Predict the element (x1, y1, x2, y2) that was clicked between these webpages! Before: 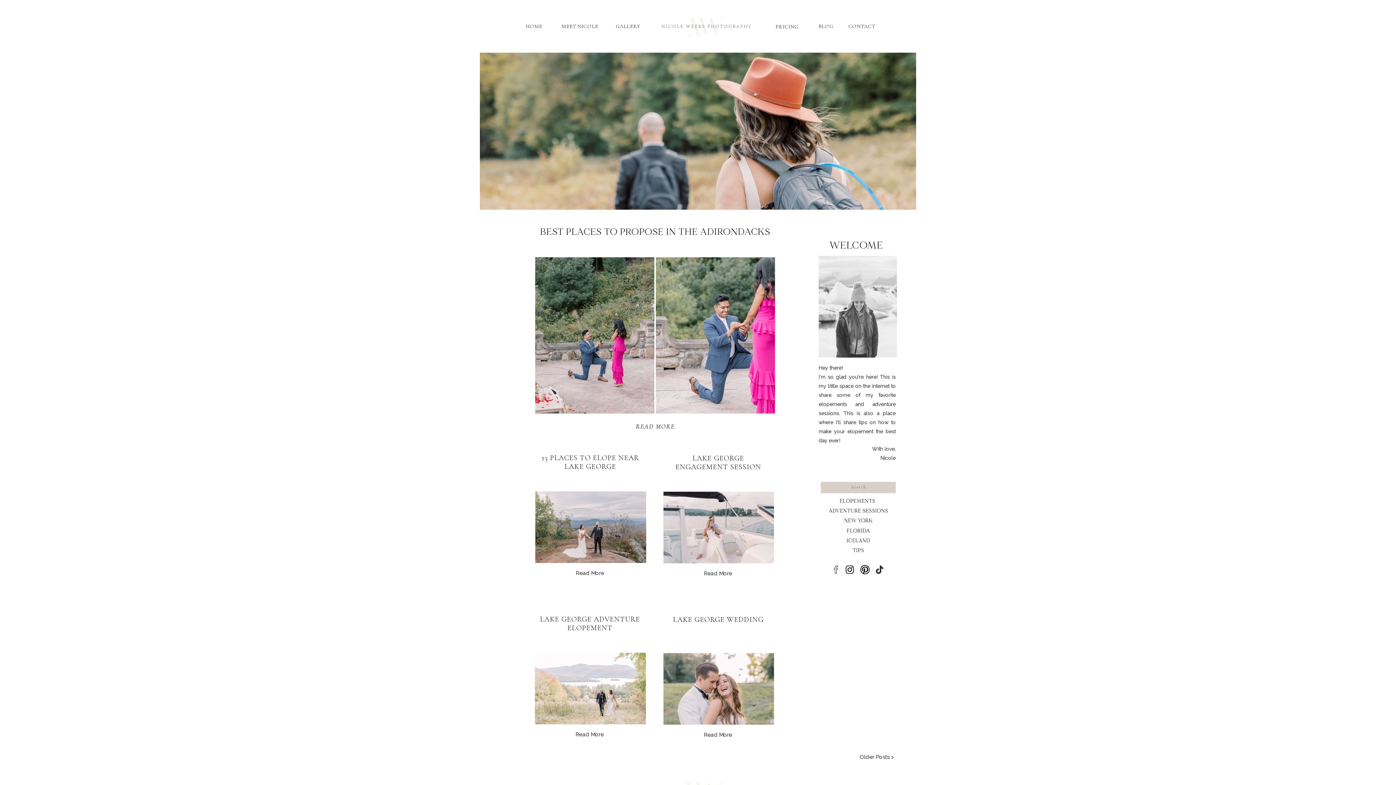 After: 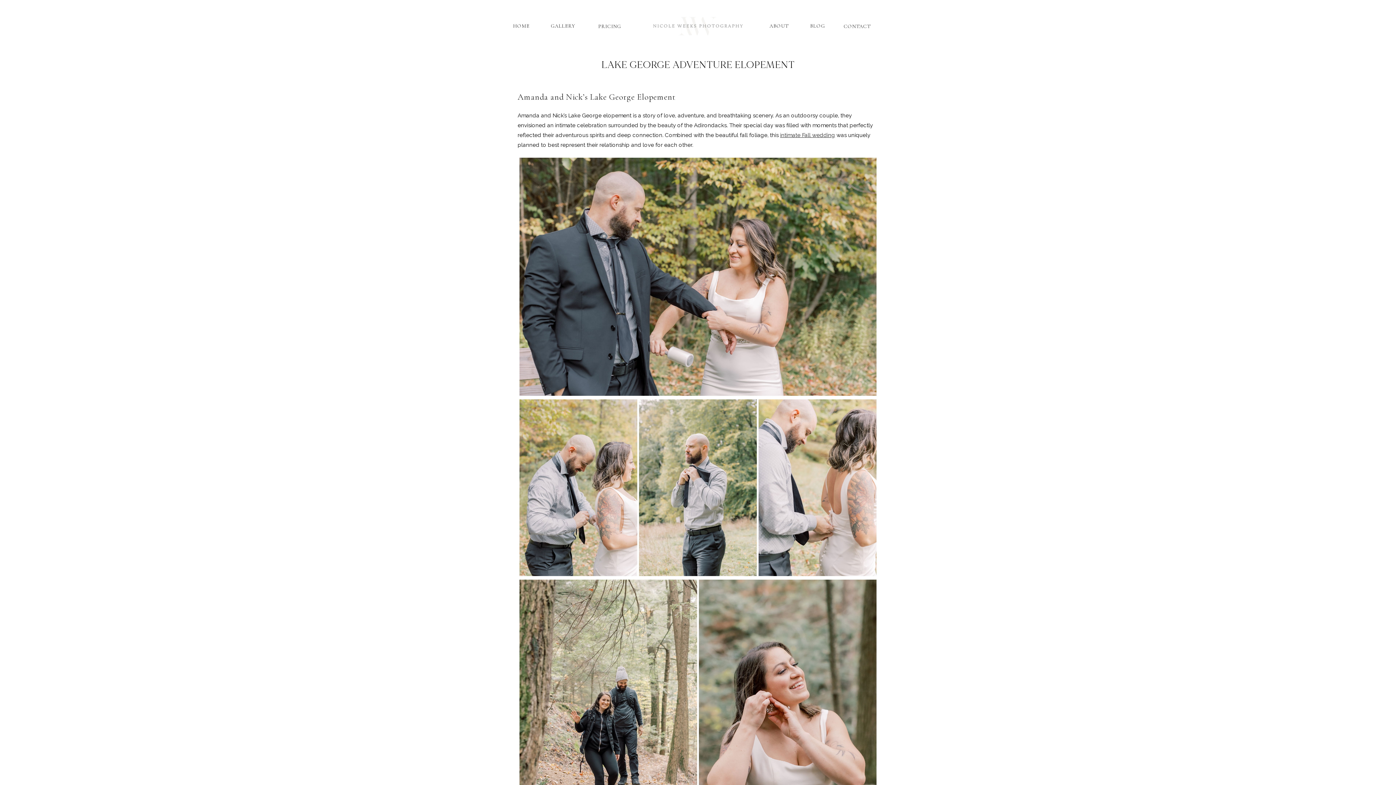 Action: bbox: (534, 653, 646, 724)